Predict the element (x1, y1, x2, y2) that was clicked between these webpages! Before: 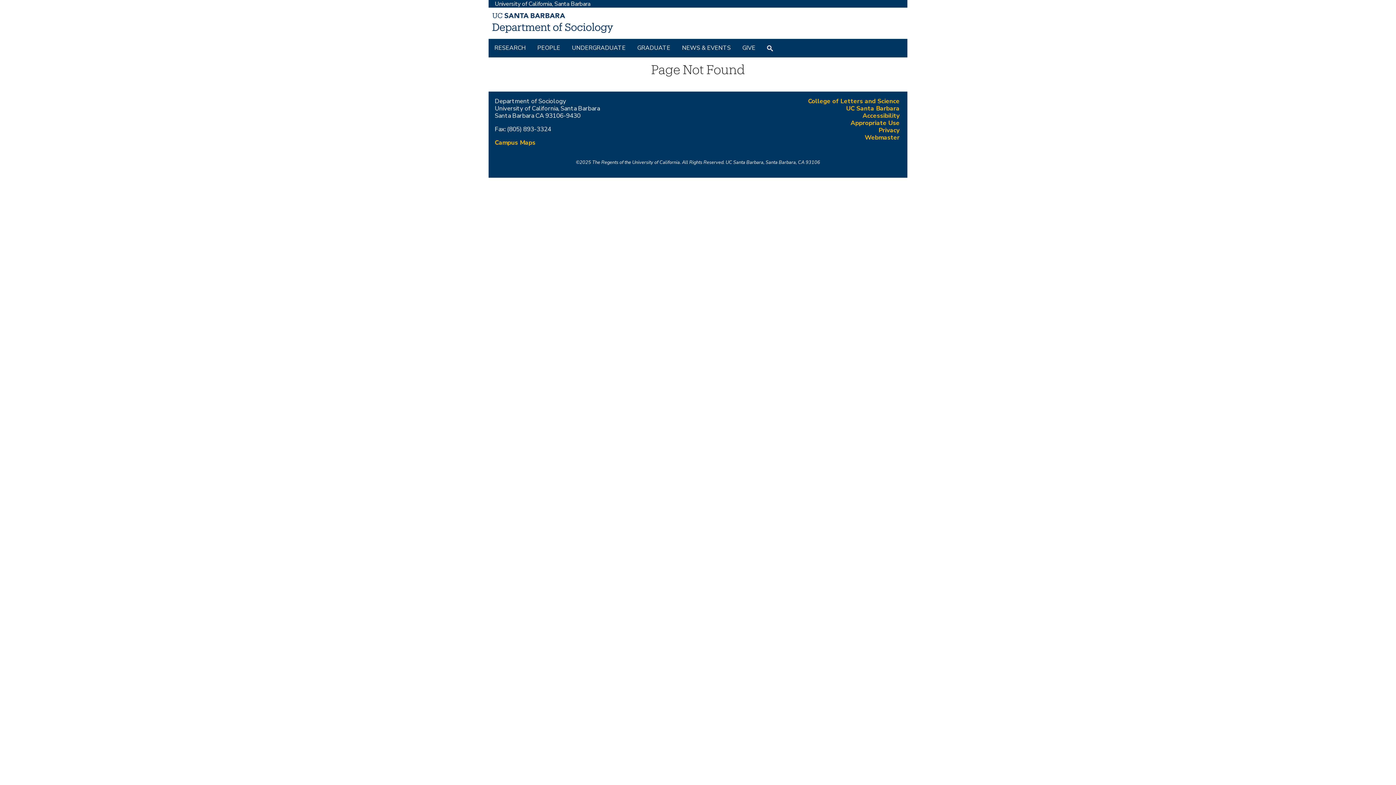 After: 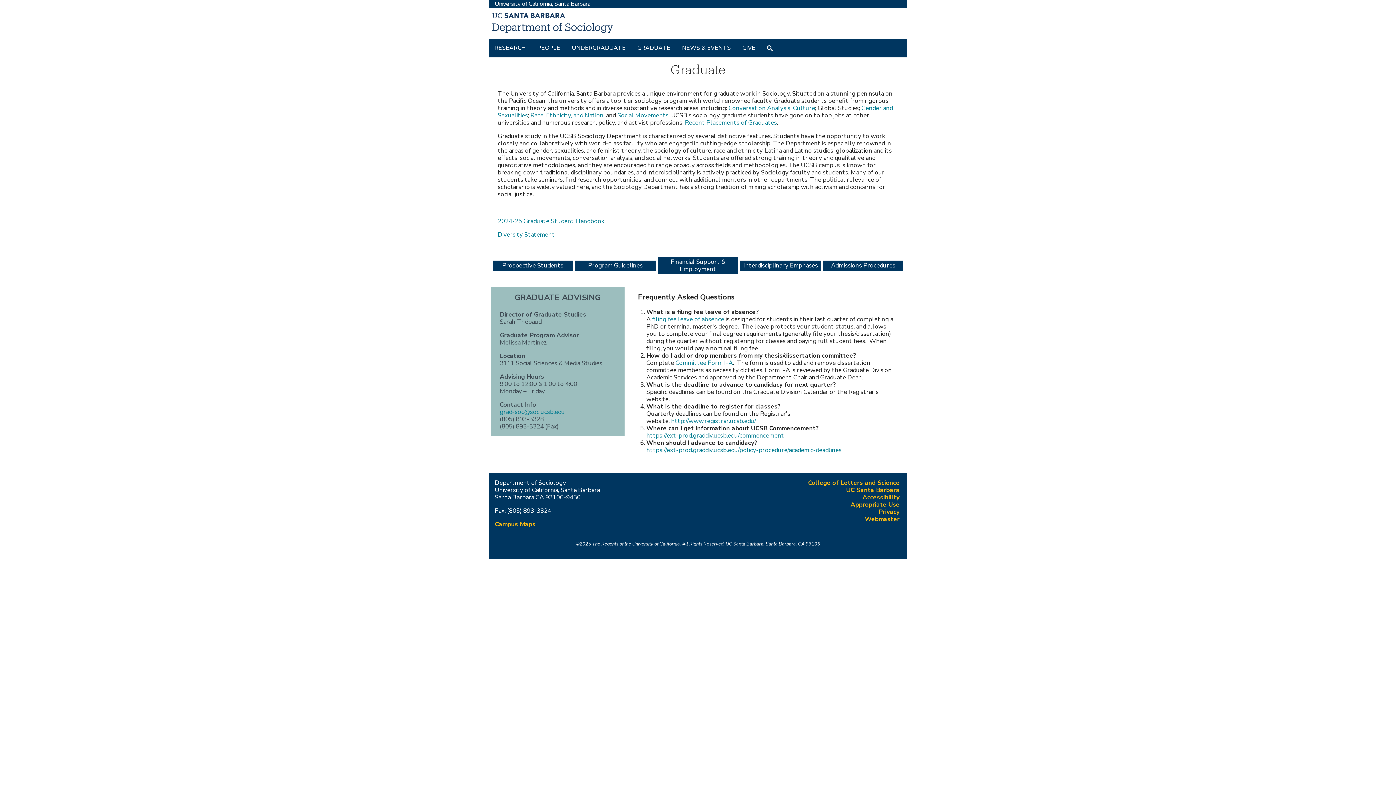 Action: label: GRADUATE bbox: (631, 41, 676, 54)